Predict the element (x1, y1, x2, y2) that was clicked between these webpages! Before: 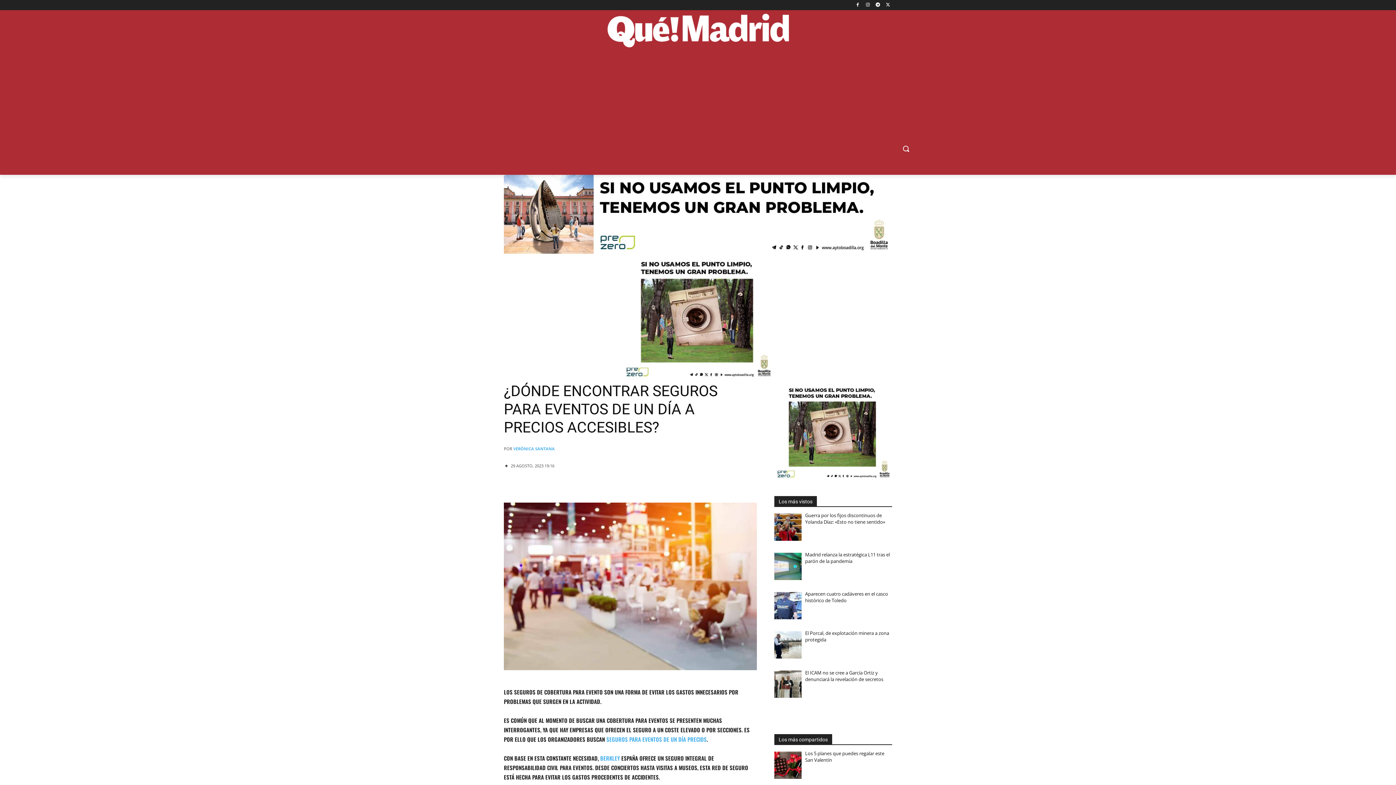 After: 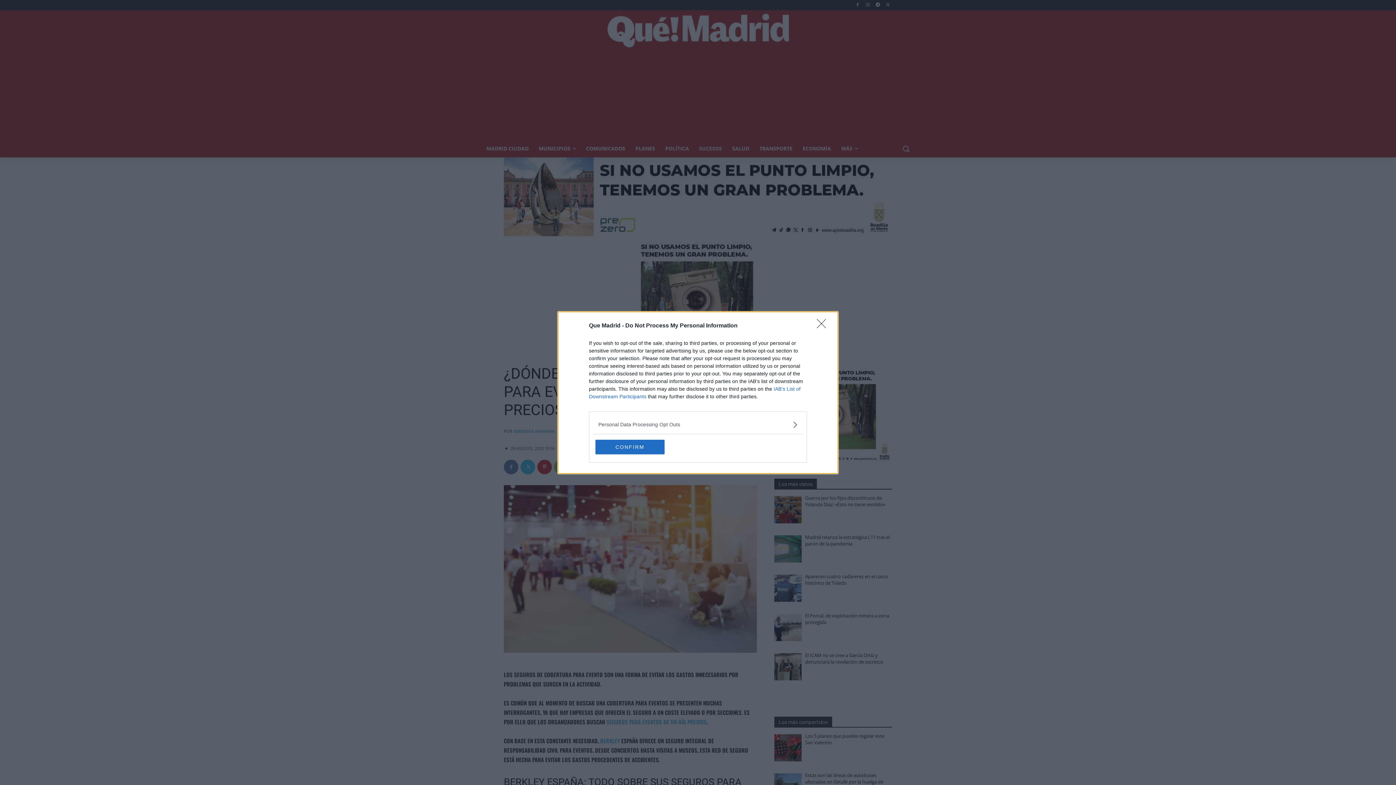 Action: bbox: (570, 477, 585, 492)